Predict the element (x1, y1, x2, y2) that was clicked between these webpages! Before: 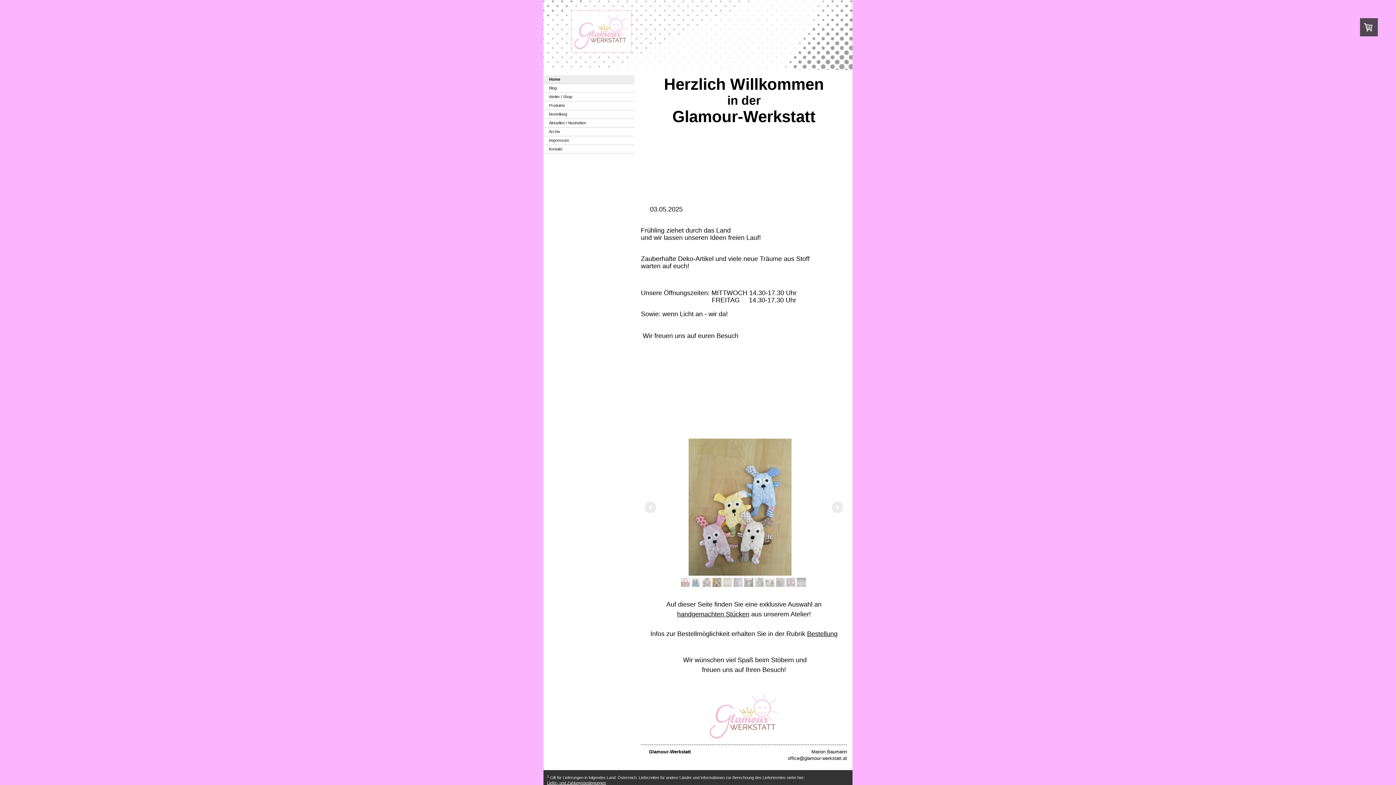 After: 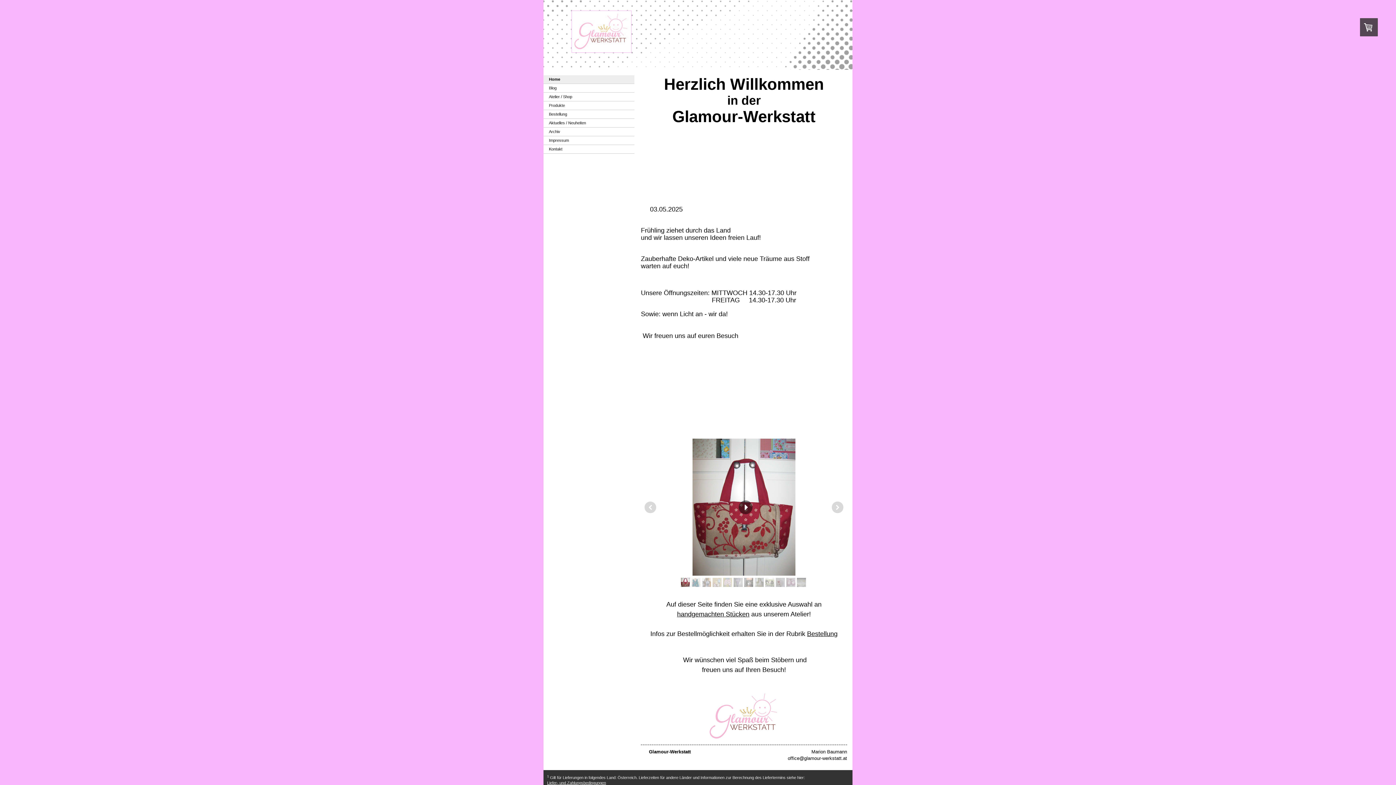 Action: bbox: (680, 578, 690, 587)